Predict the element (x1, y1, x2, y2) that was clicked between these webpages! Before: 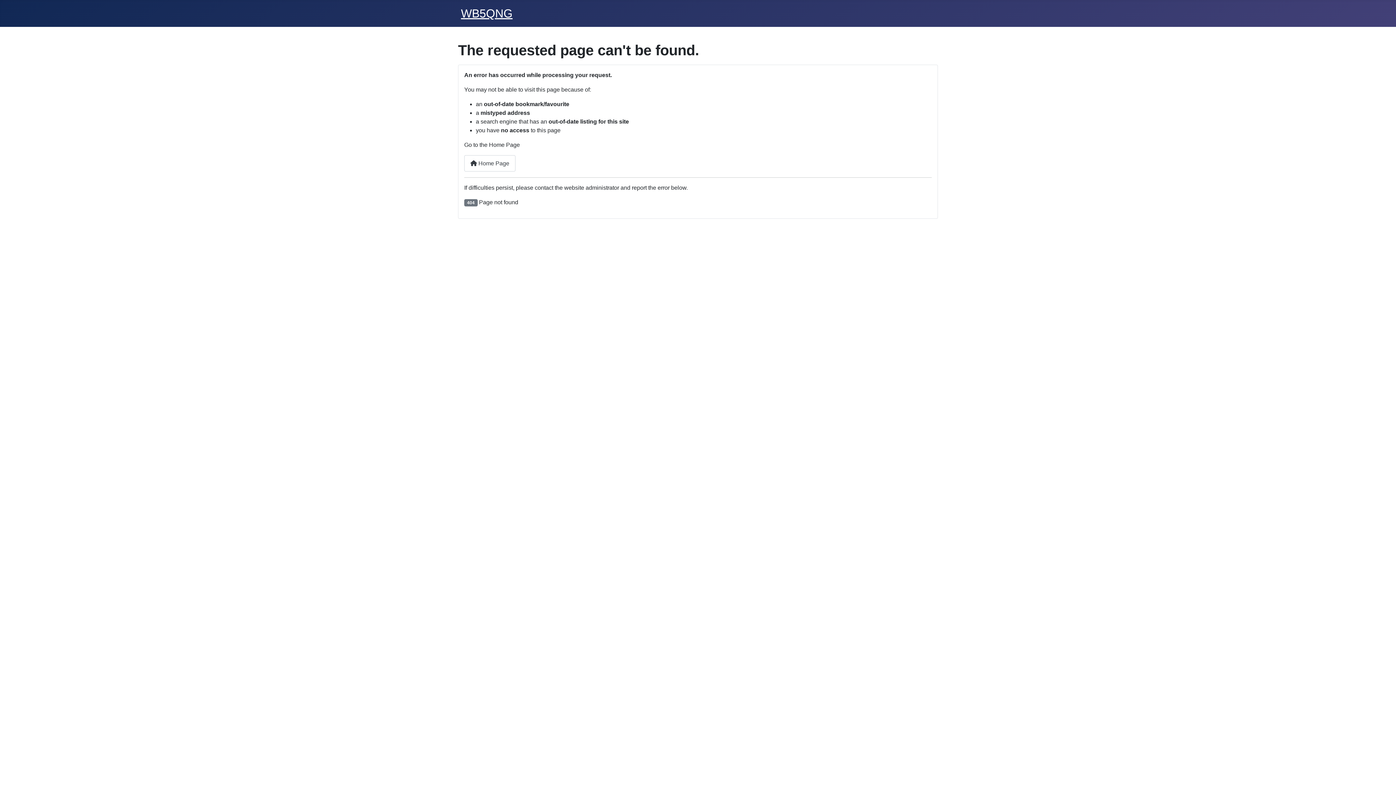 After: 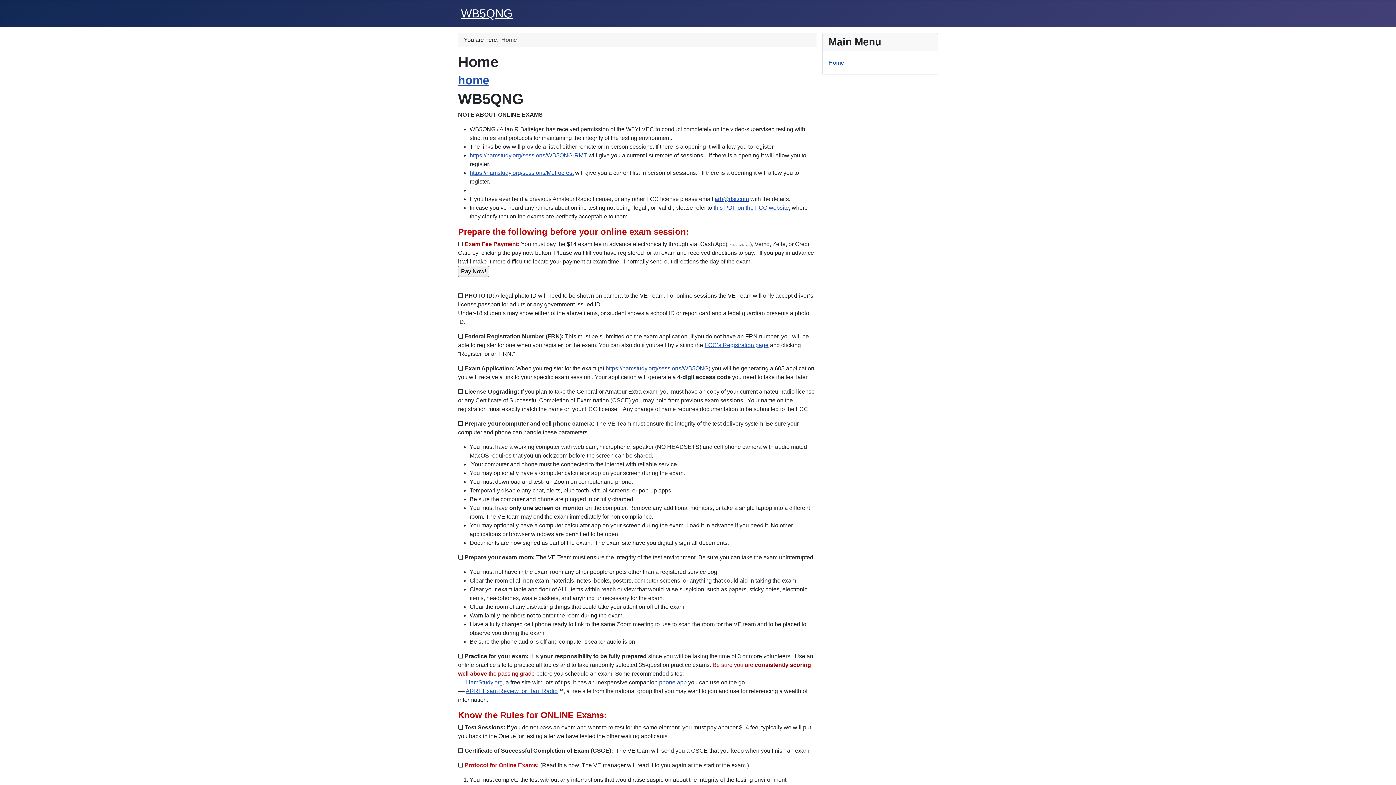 Action: label: WB5QNG bbox: (461, 6, 512, 20)